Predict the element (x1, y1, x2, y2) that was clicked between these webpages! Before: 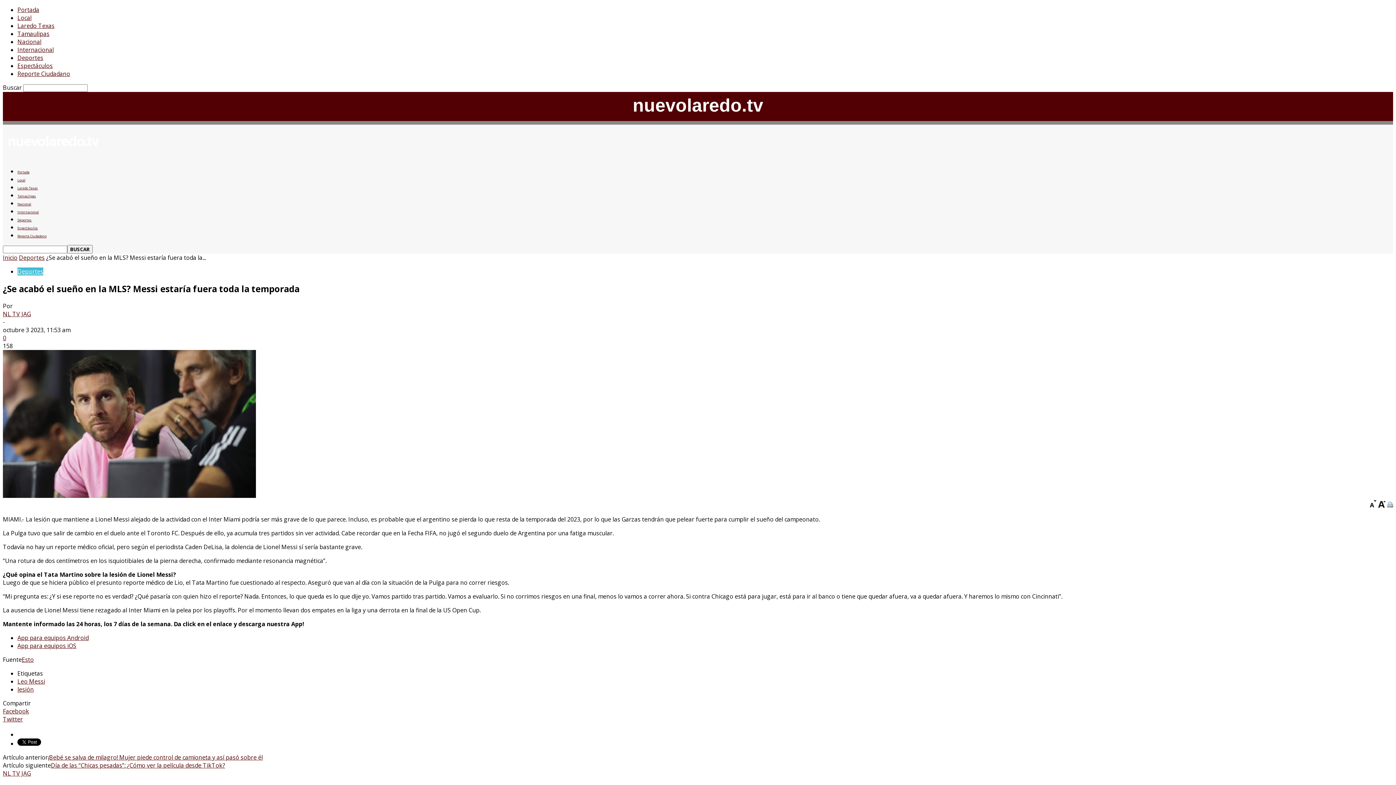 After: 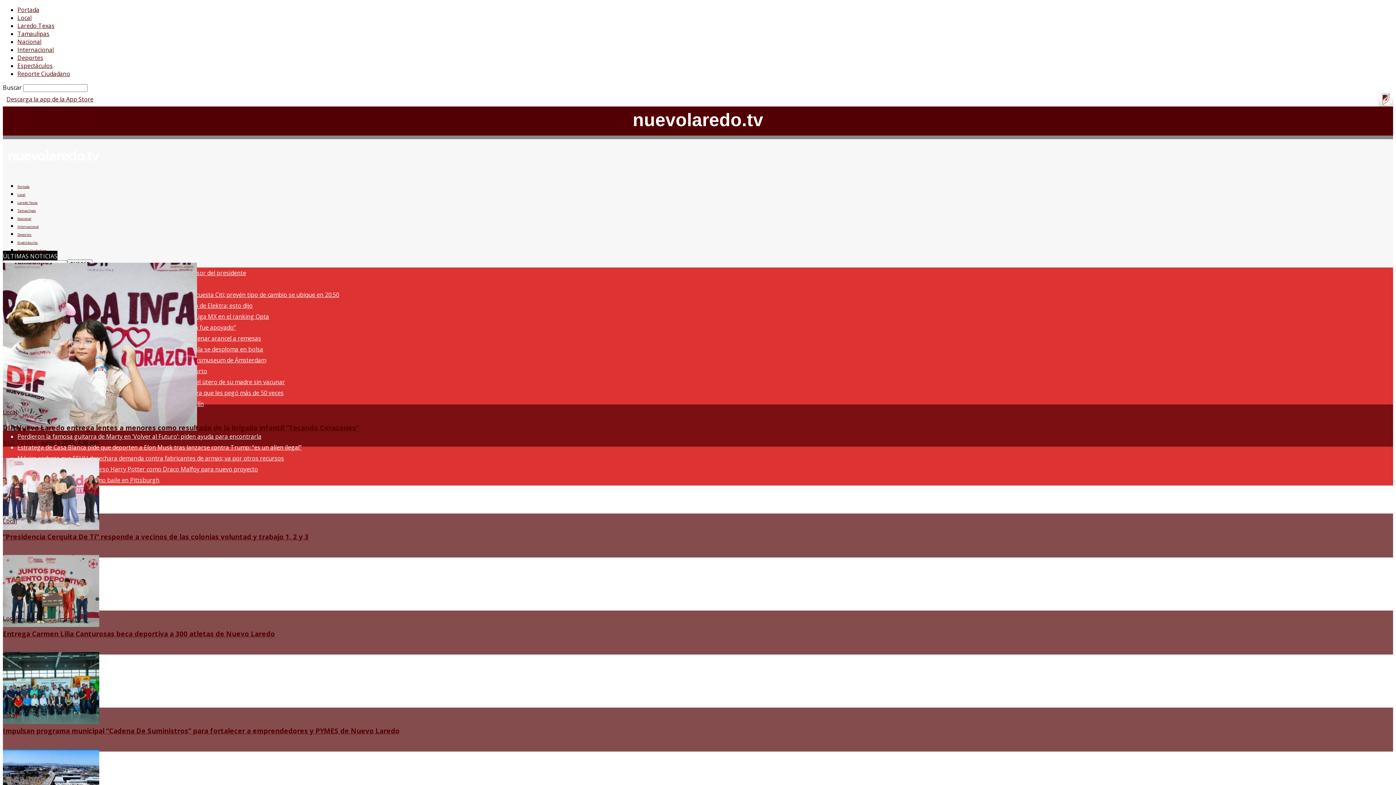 Action: label: Portada bbox: (17, 5, 39, 13)